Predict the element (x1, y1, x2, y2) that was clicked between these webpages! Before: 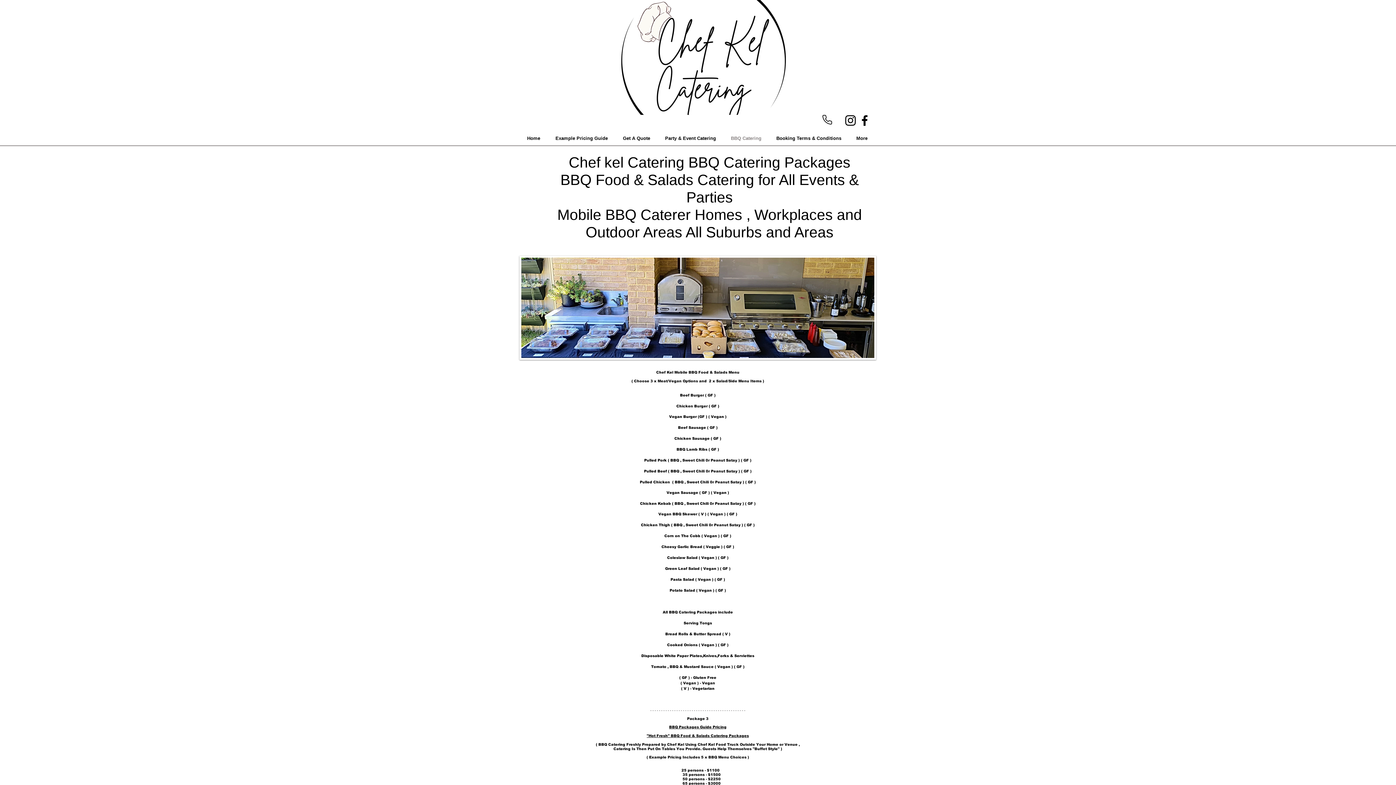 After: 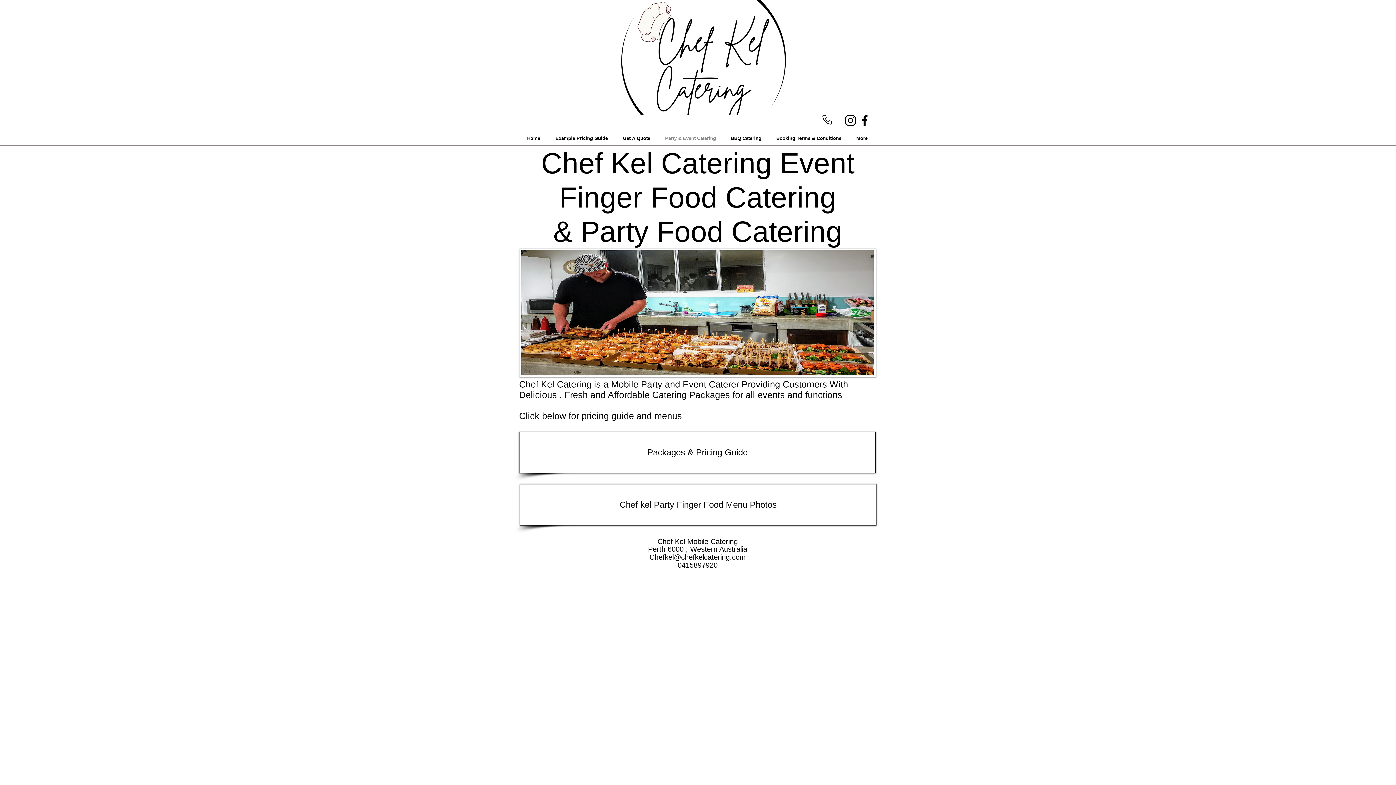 Action: label: Party & Event Catering bbox: (657, 127, 723, 149)